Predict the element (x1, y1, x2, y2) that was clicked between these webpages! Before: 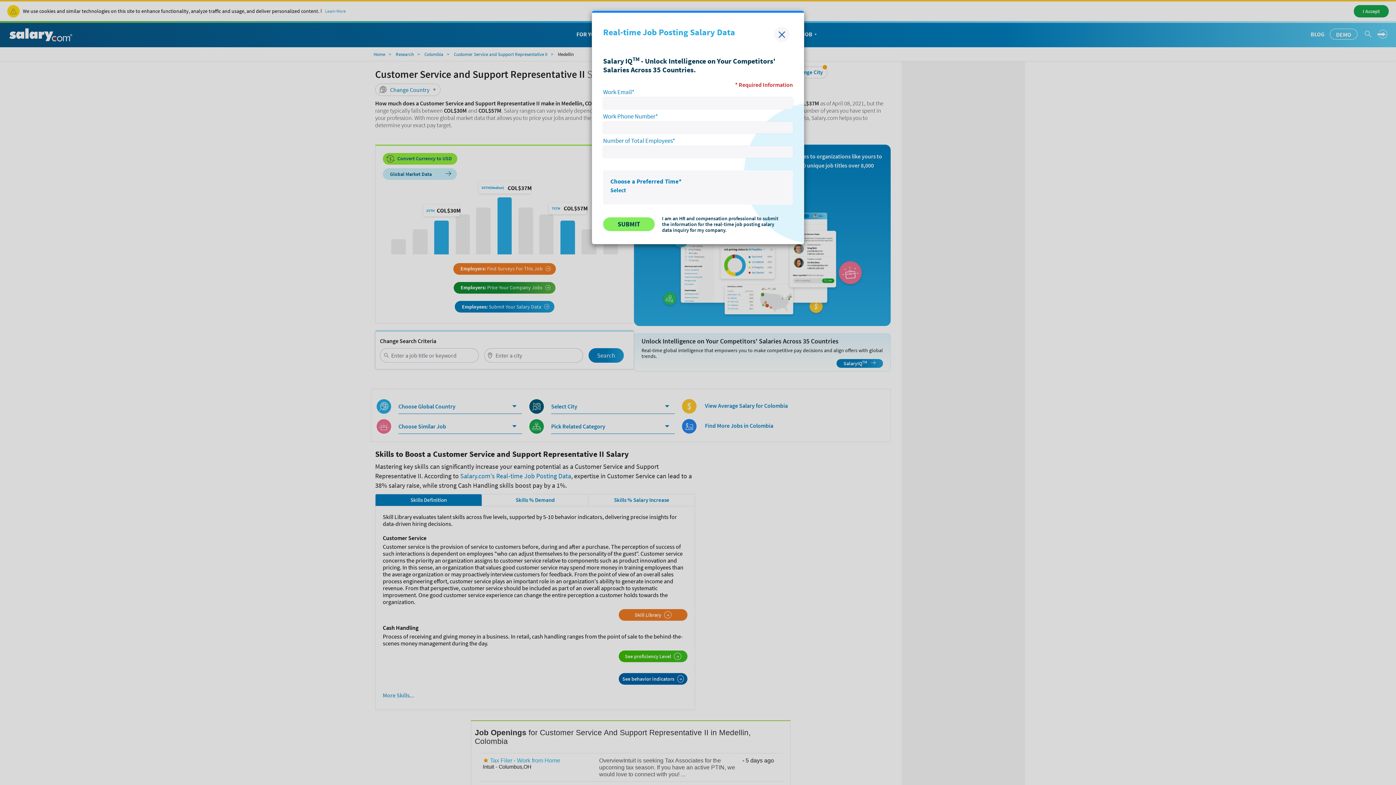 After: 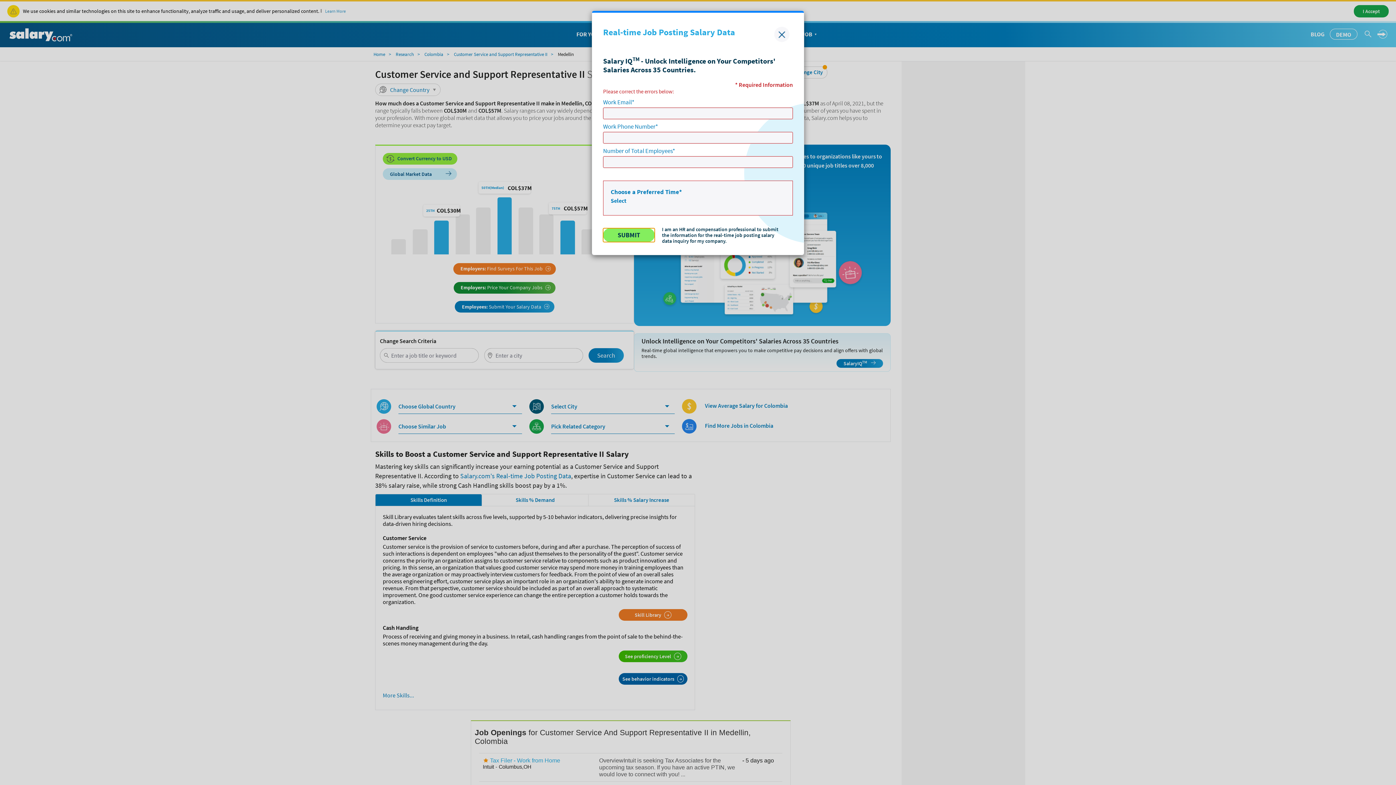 Action: label: SUBMIT bbox: (603, 217, 654, 231)